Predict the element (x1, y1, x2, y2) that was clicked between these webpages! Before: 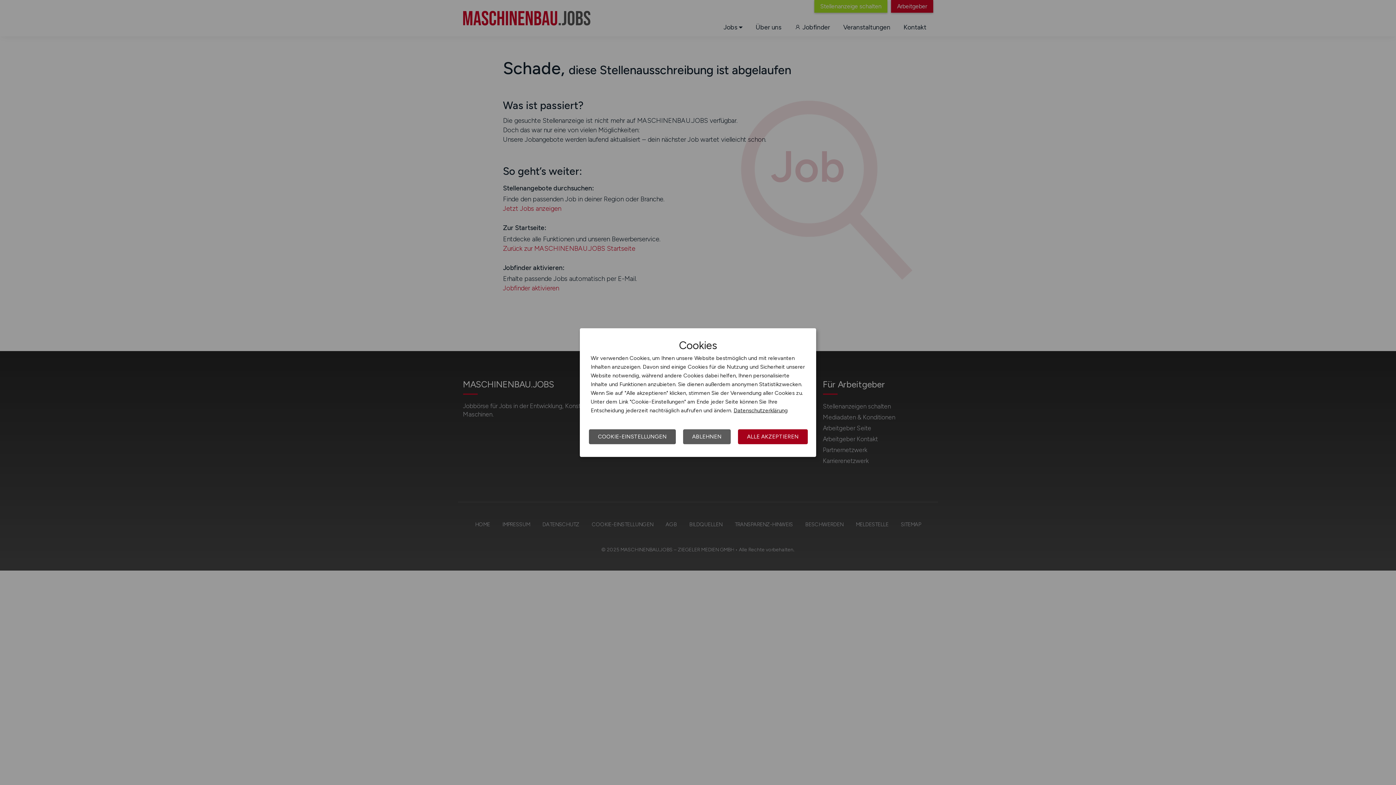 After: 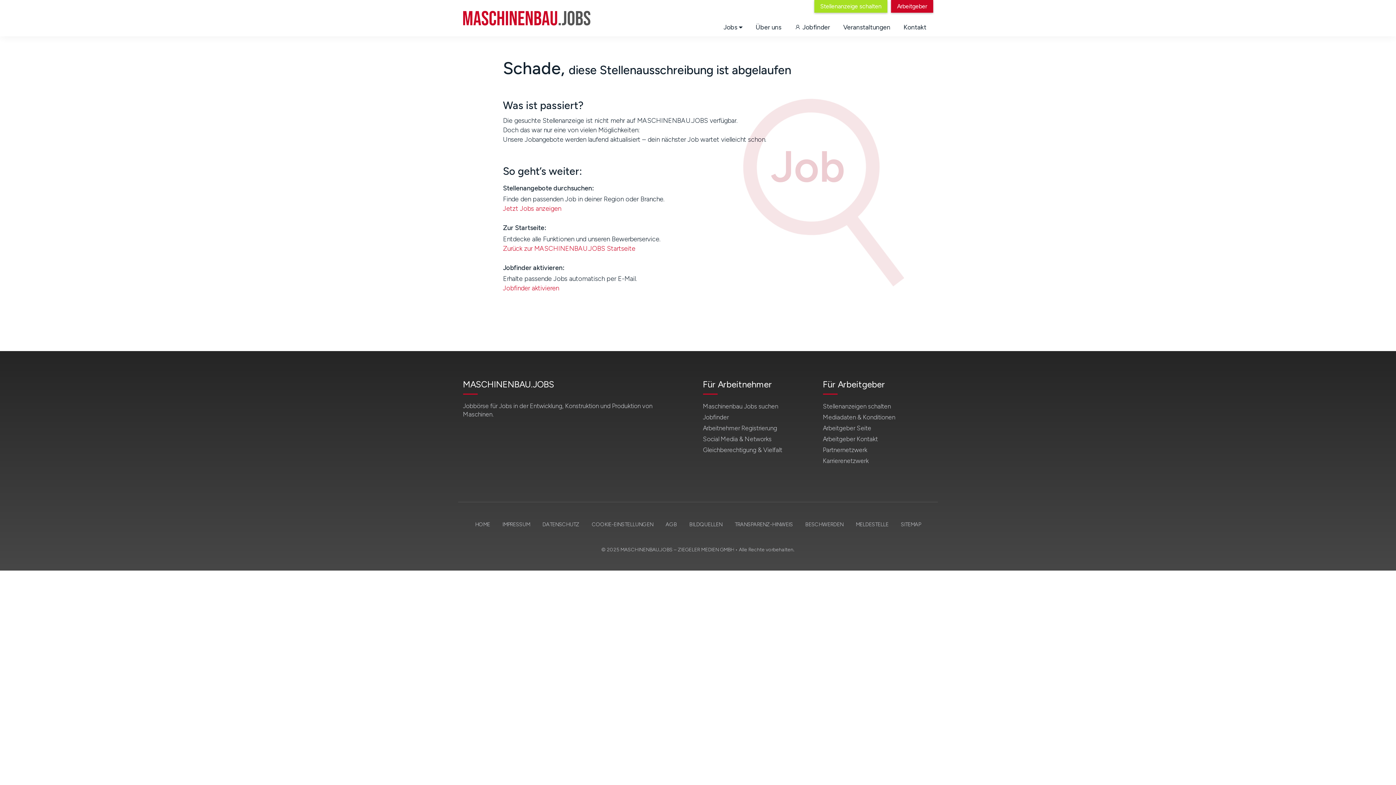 Action: label: ALLE AKZEPTIEREN bbox: (738, 429, 808, 444)